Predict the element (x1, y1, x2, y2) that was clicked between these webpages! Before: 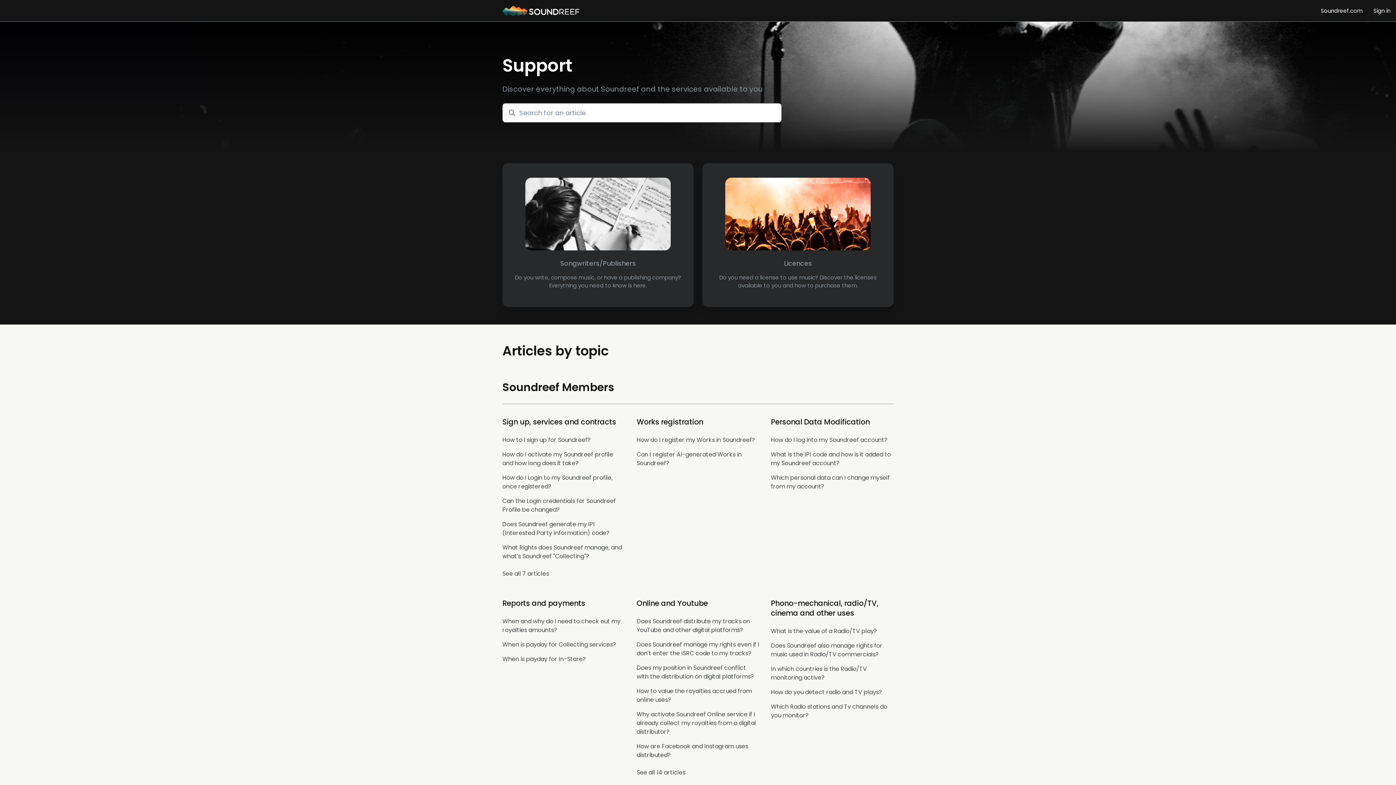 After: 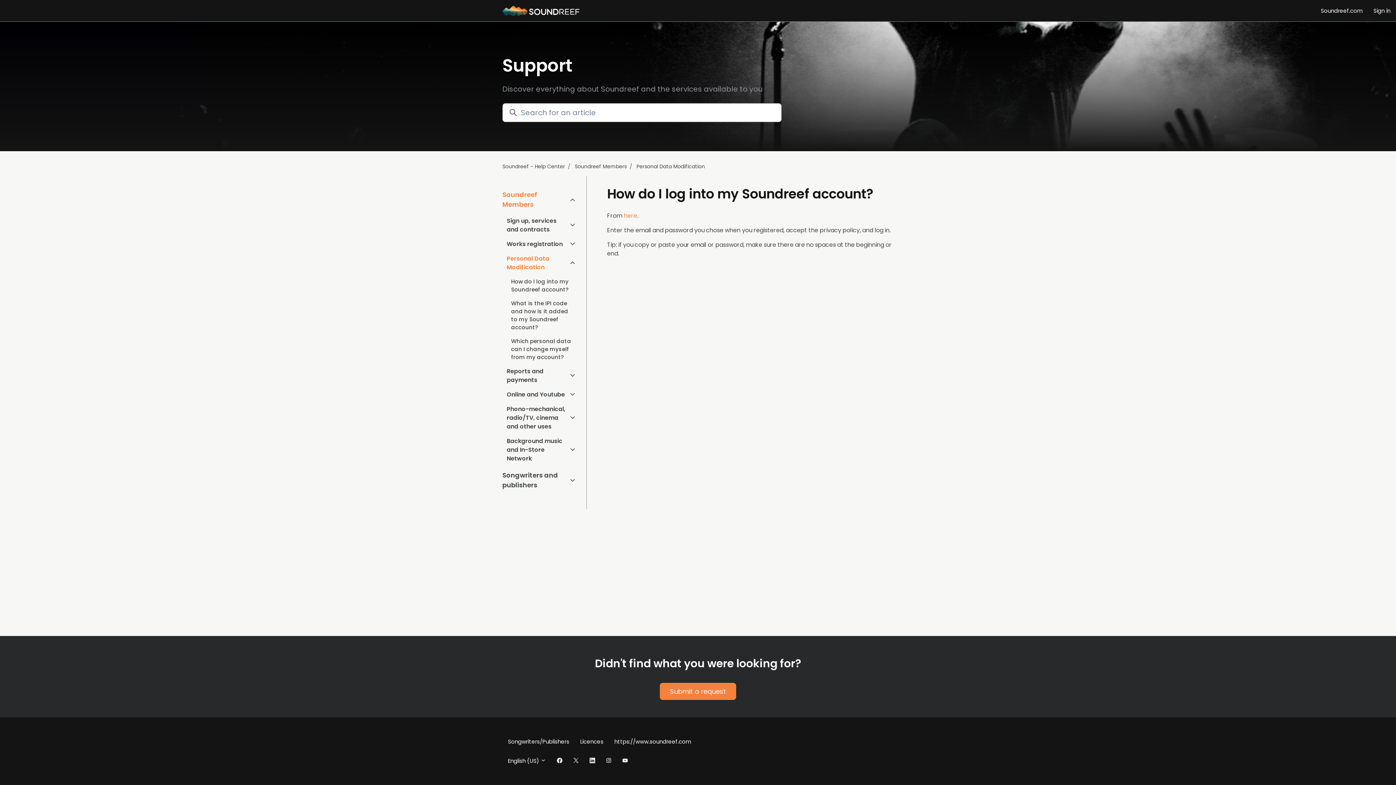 Action: label: How do I log into my Soundreef account? bbox: (771, 436, 887, 444)